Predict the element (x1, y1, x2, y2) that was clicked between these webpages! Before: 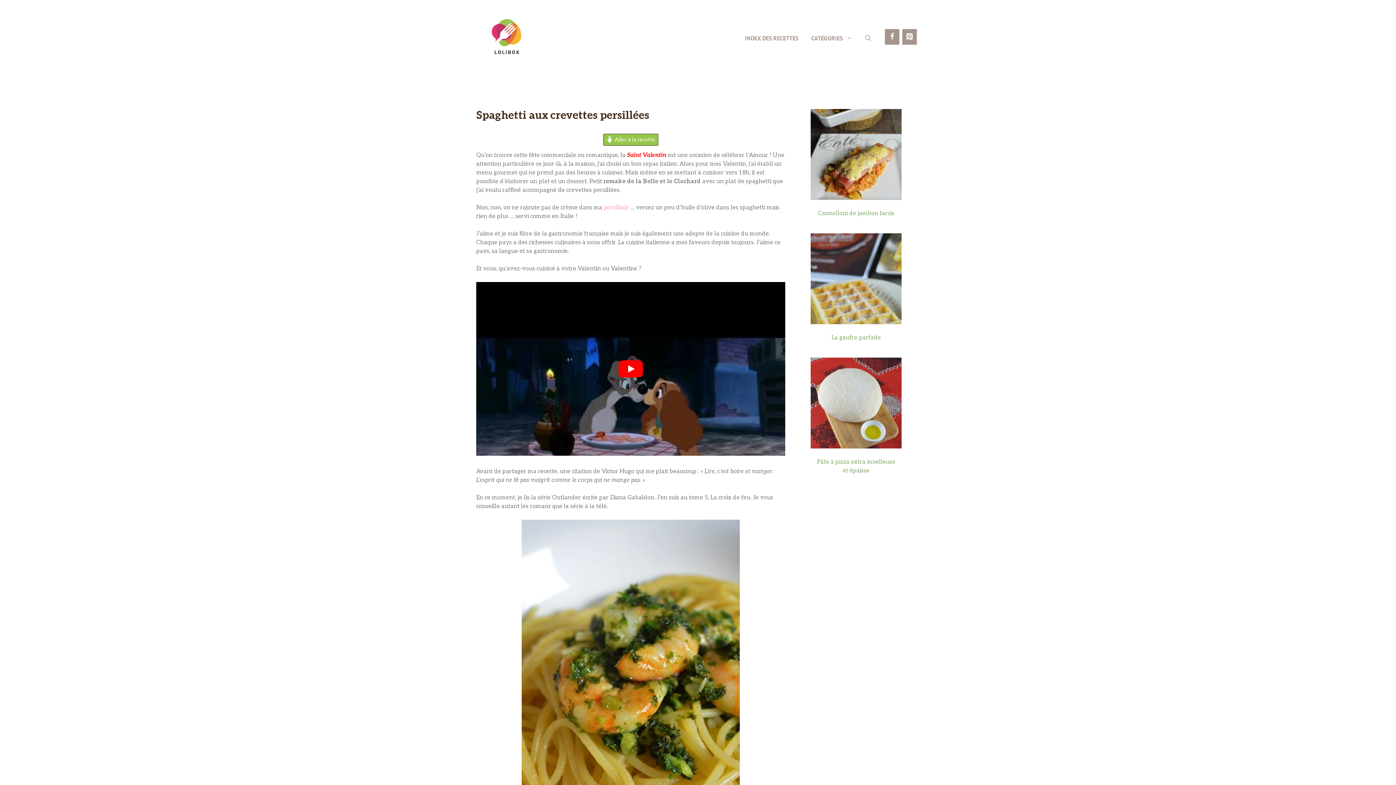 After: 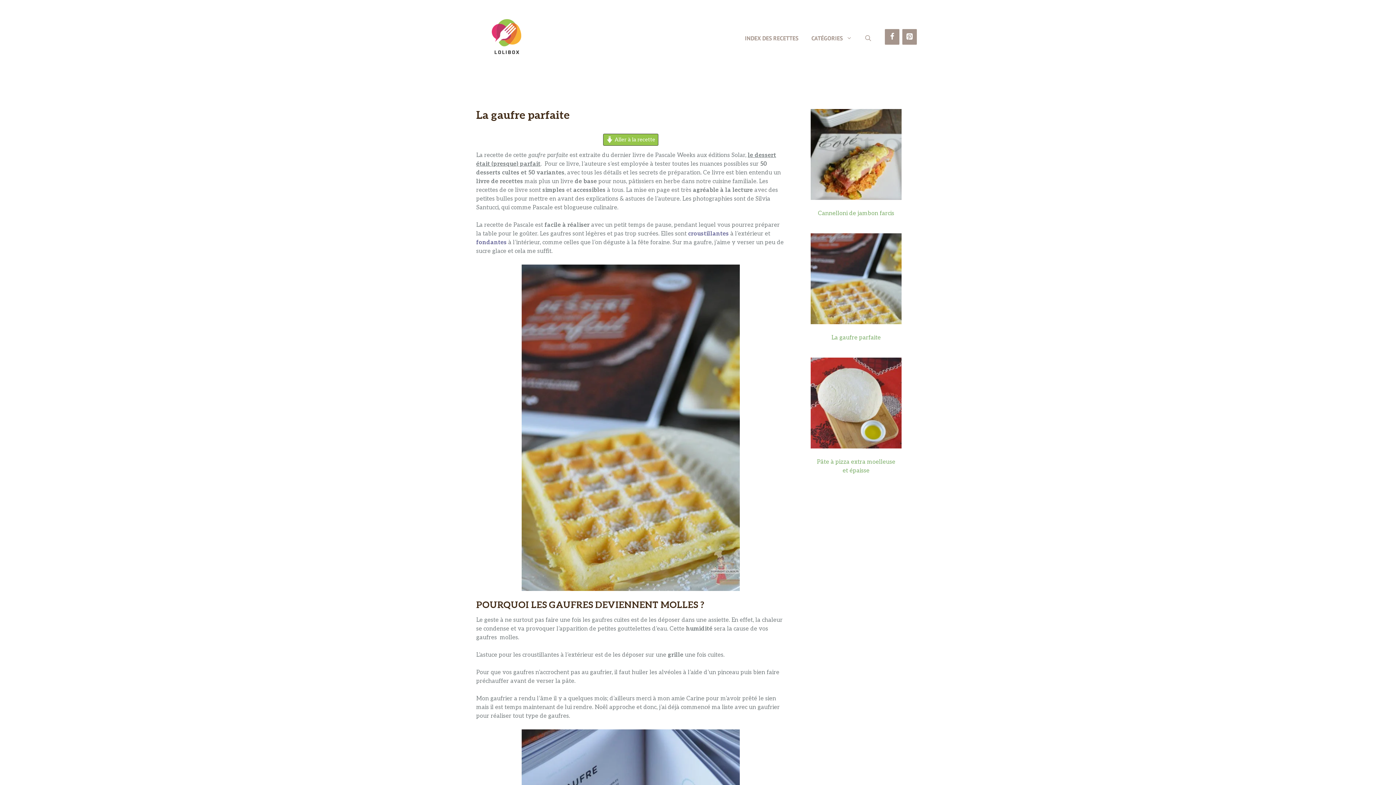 Action: bbox: (831, 334, 881, 341) label: La gaufre parfaite